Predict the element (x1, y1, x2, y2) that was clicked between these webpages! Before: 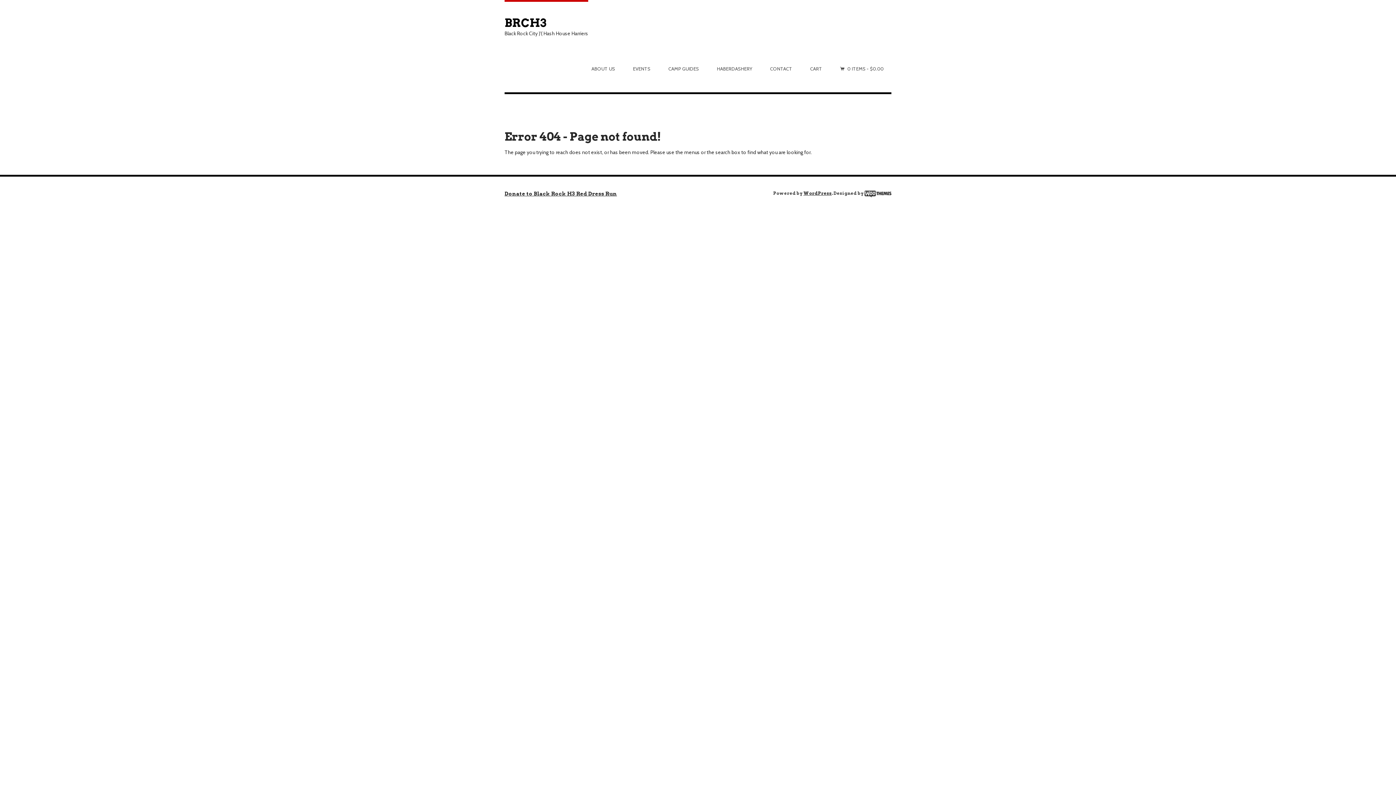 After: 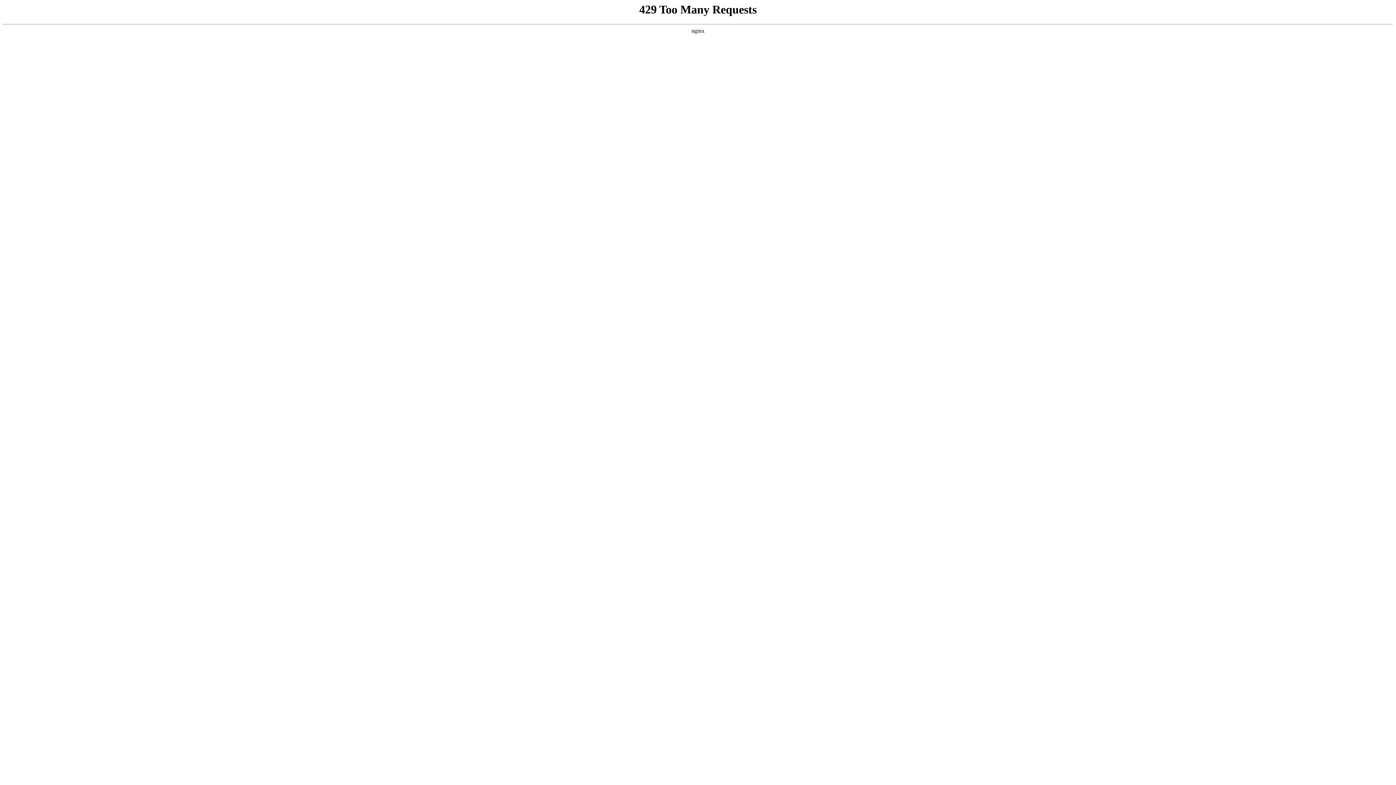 Action: bbox: (864, 190, 891, 196)